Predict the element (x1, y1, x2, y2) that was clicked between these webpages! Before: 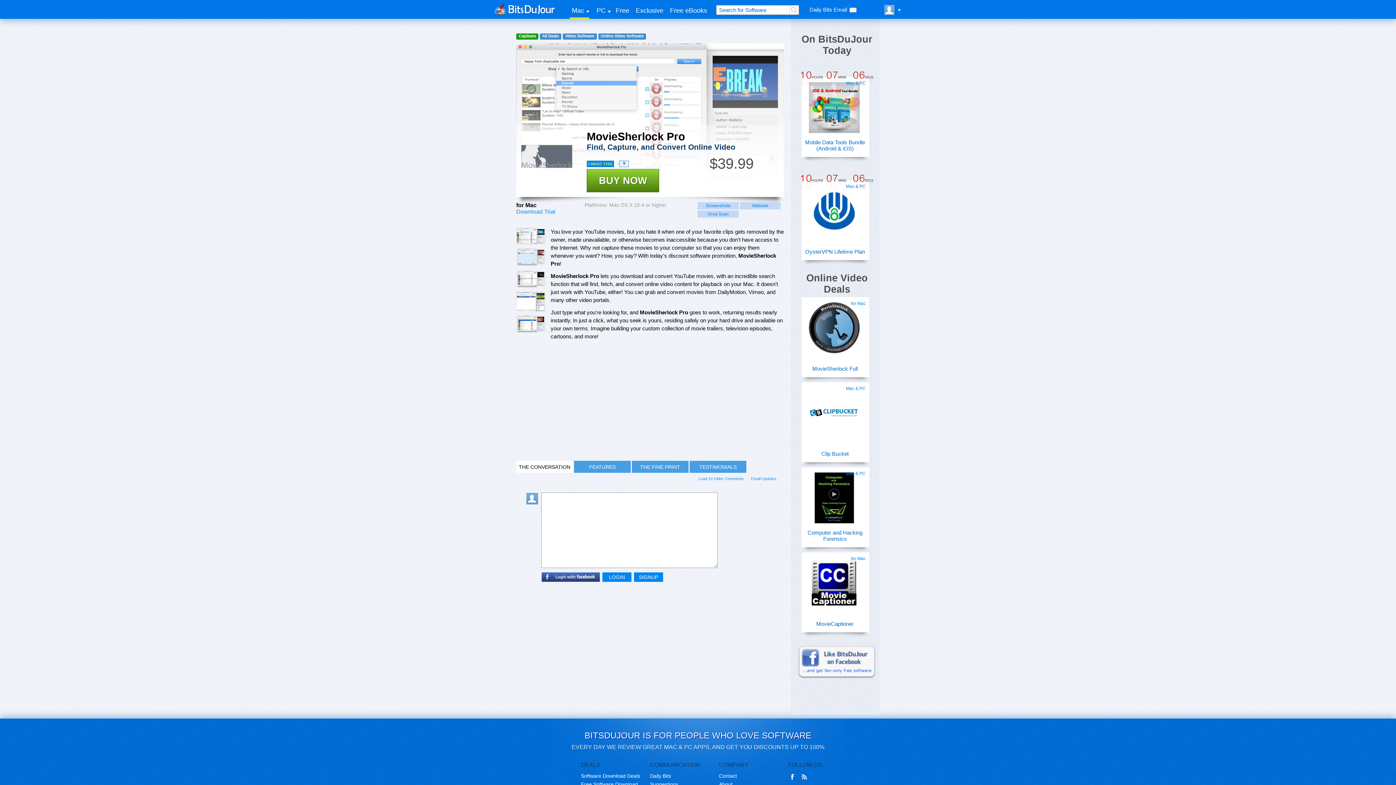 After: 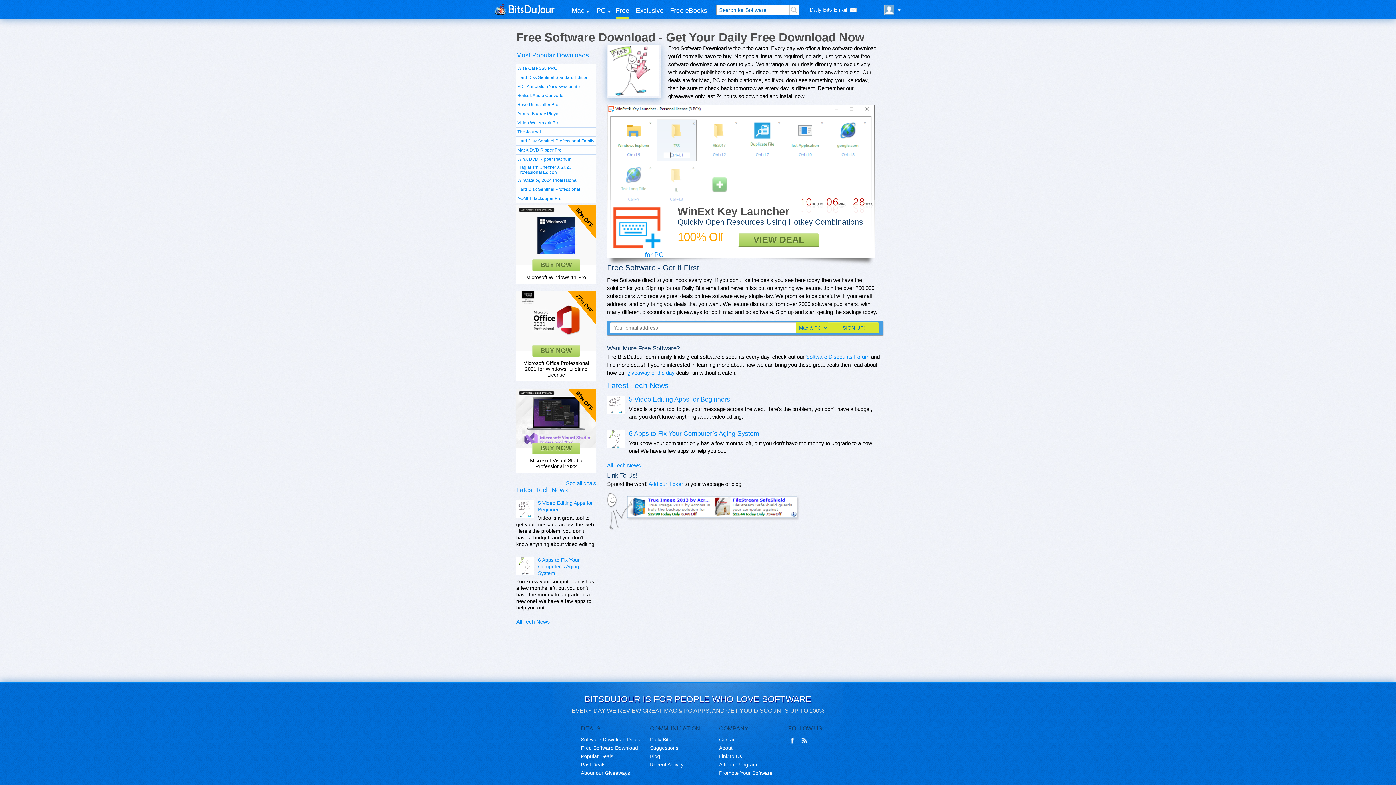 Action: label: Free Software Download bbox: (581, 780, 650, 789)